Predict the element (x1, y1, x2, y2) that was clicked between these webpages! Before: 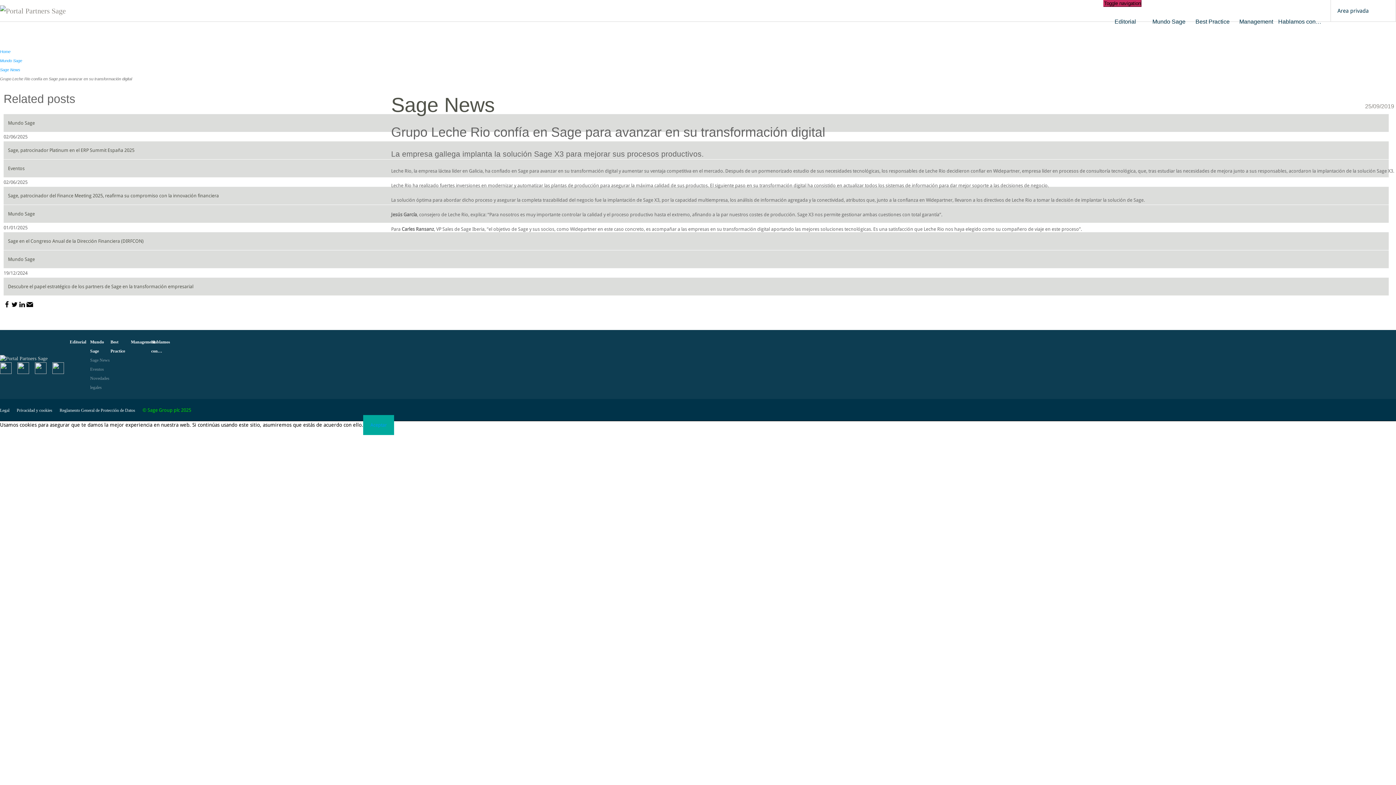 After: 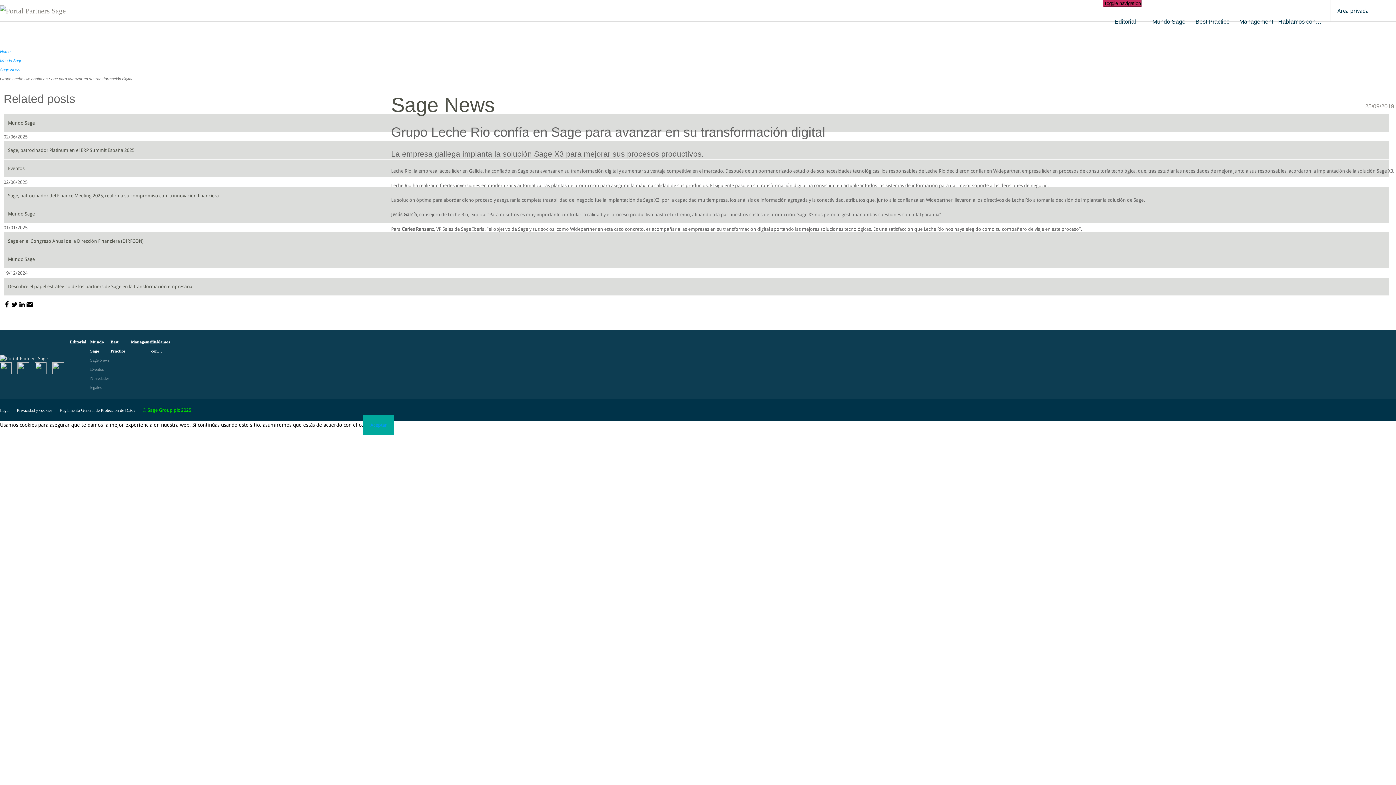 Action: bbox: (34, 362, 52, 374)